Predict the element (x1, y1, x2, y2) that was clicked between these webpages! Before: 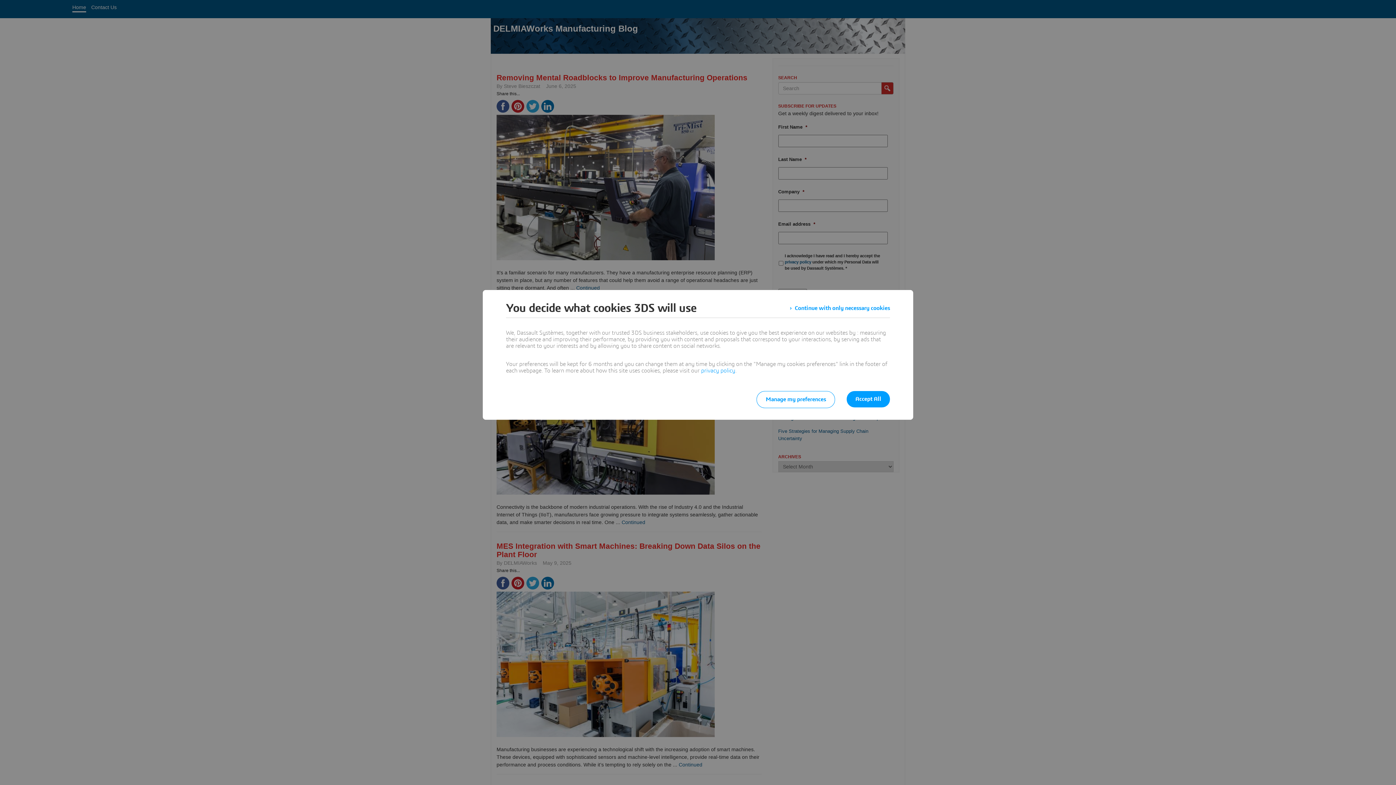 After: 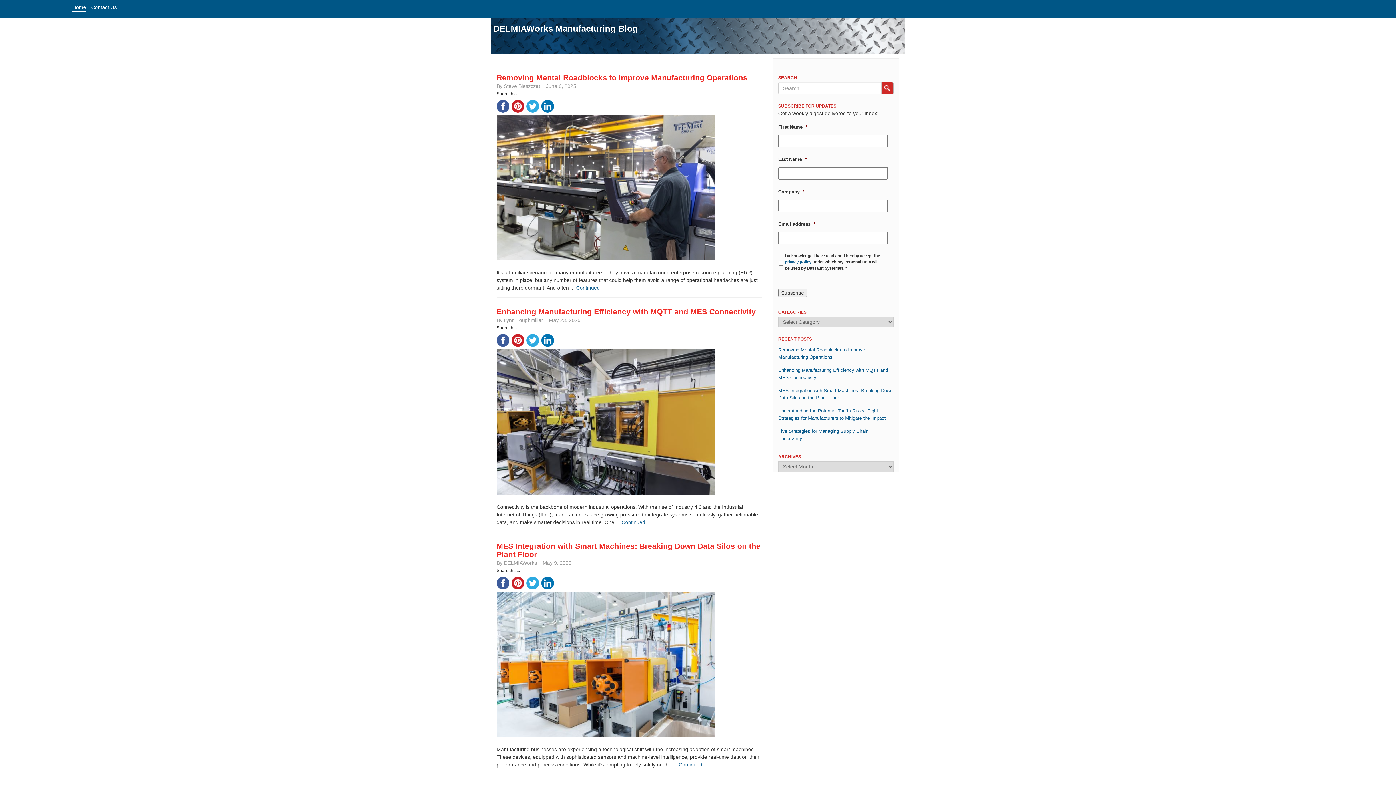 Action: bbox: (789, 301, 890, 314) label: Continue with only necessary cookies